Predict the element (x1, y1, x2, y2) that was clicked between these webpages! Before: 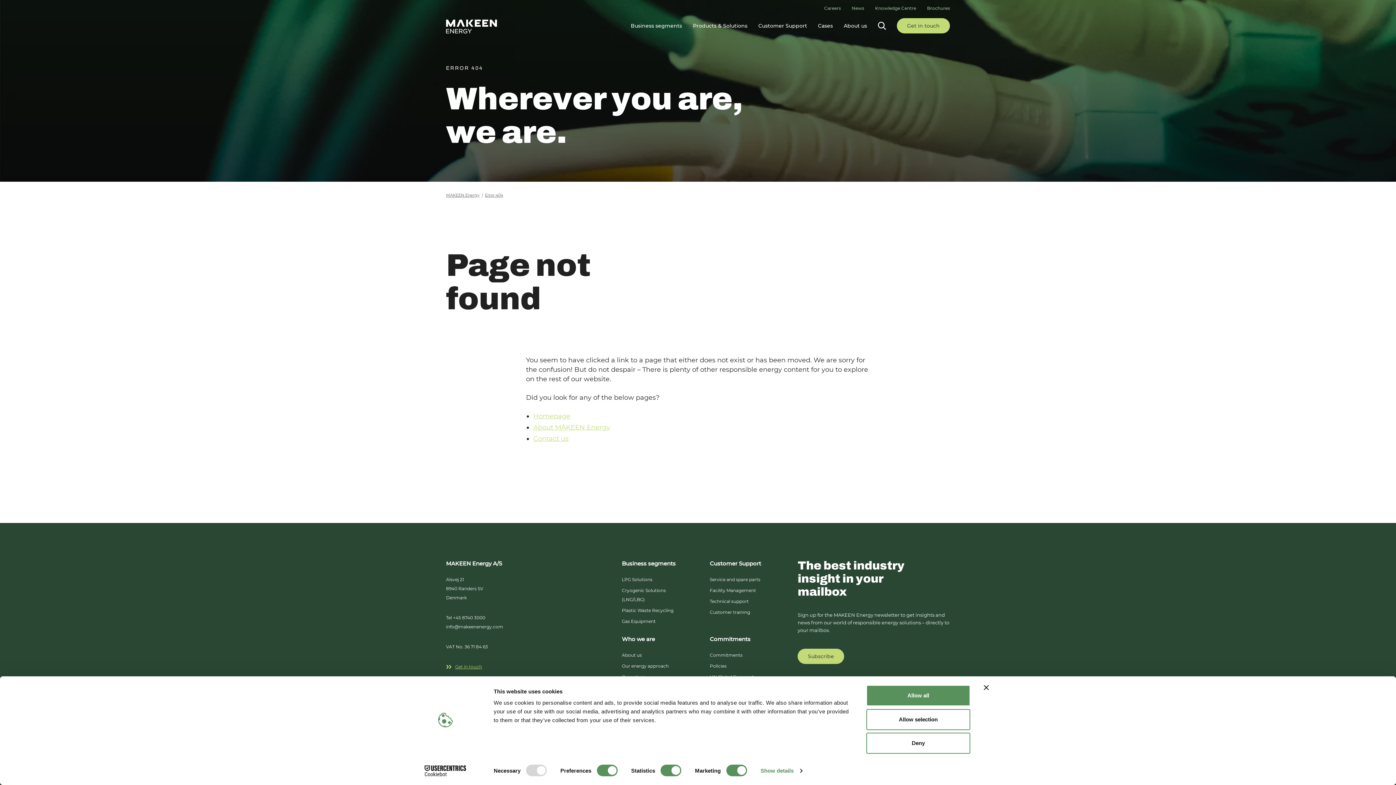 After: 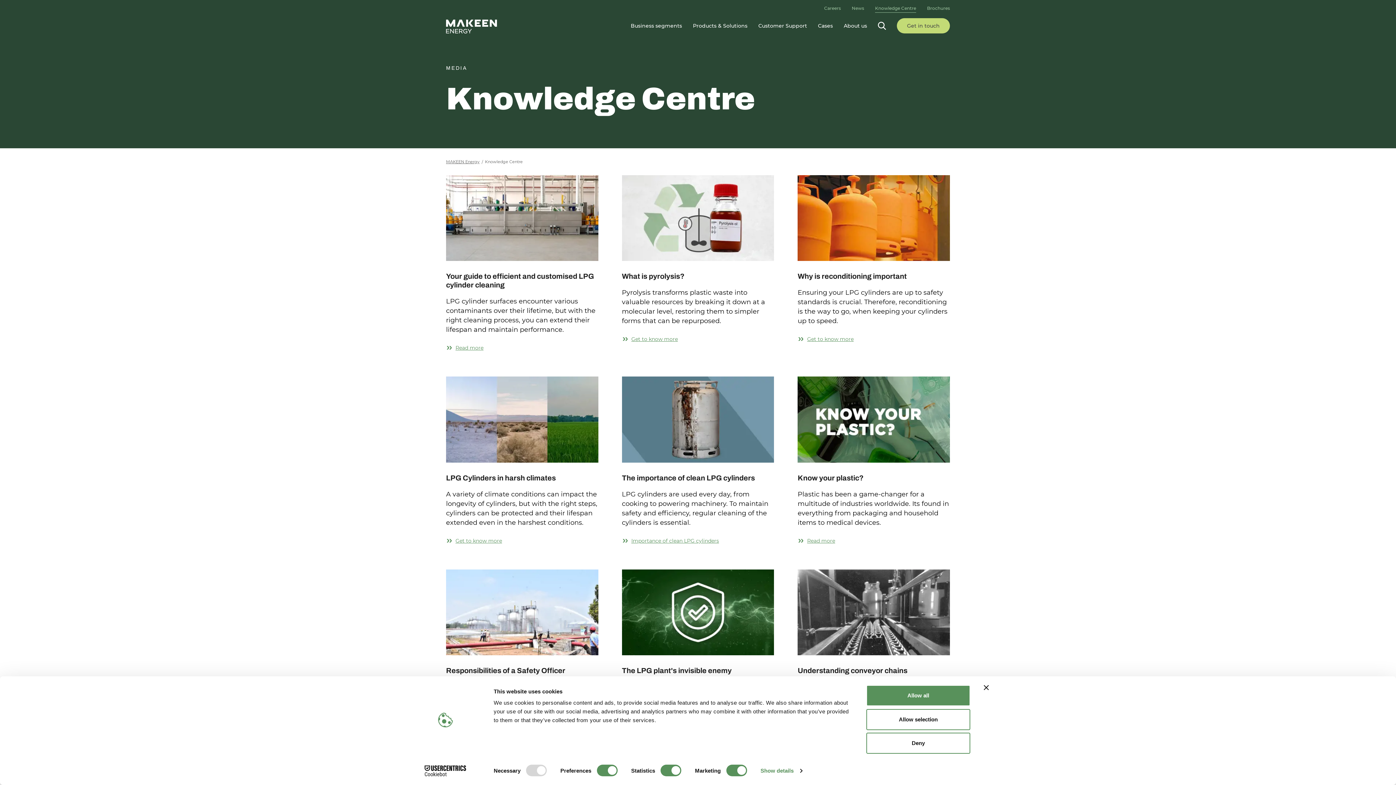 Action: label: Knowledge Centre bbox: (875, 3, 916, 12)